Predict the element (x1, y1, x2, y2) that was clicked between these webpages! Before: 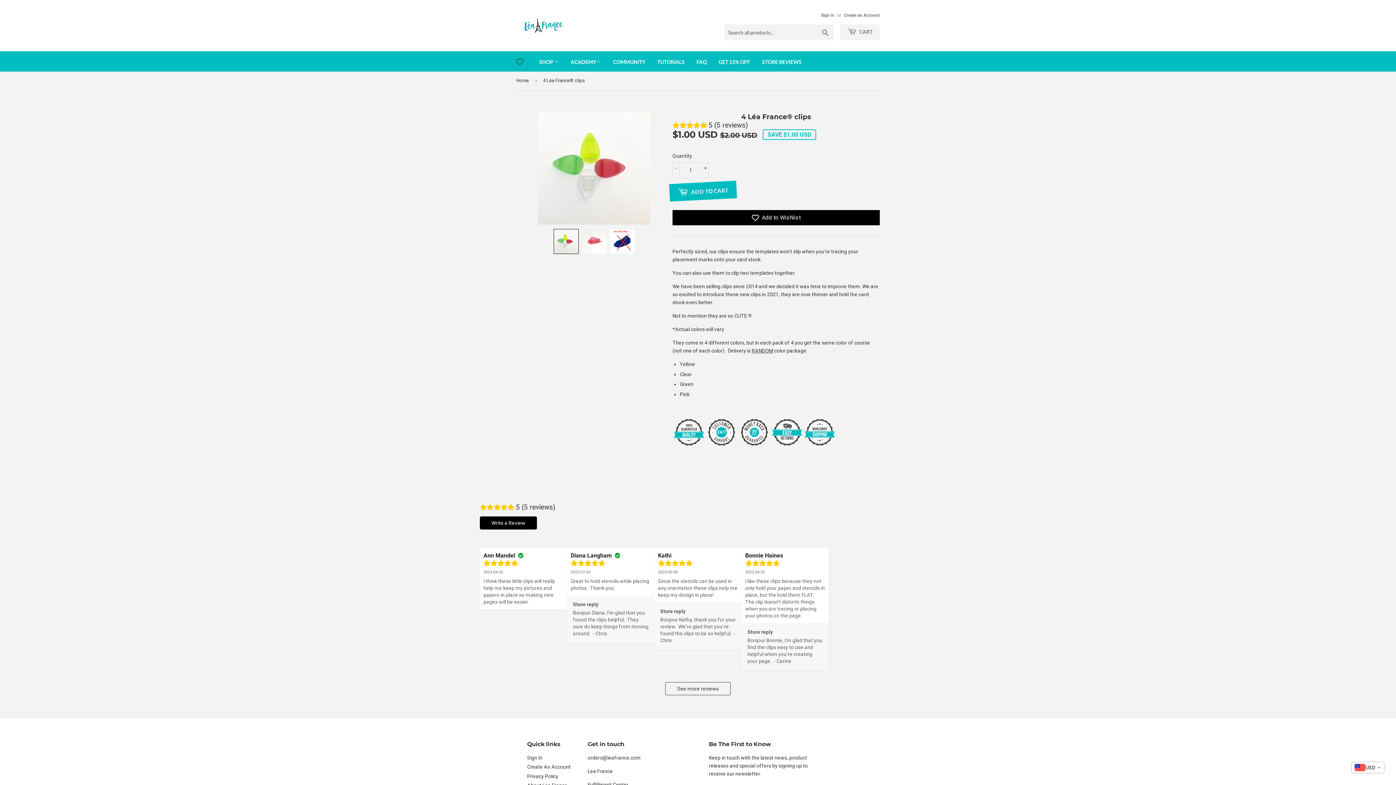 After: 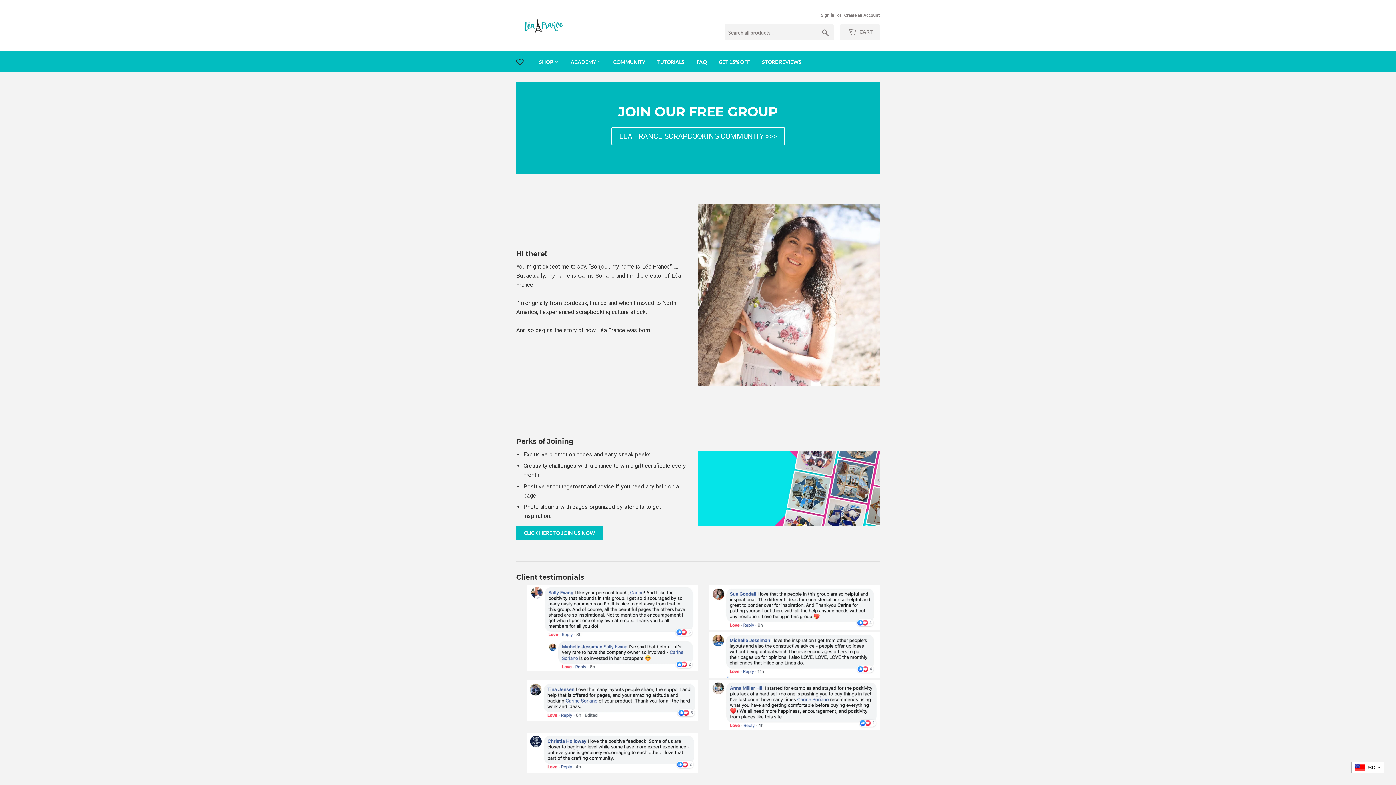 Action: bbox: (608, 52, 650, 71) label: COMMUNITY